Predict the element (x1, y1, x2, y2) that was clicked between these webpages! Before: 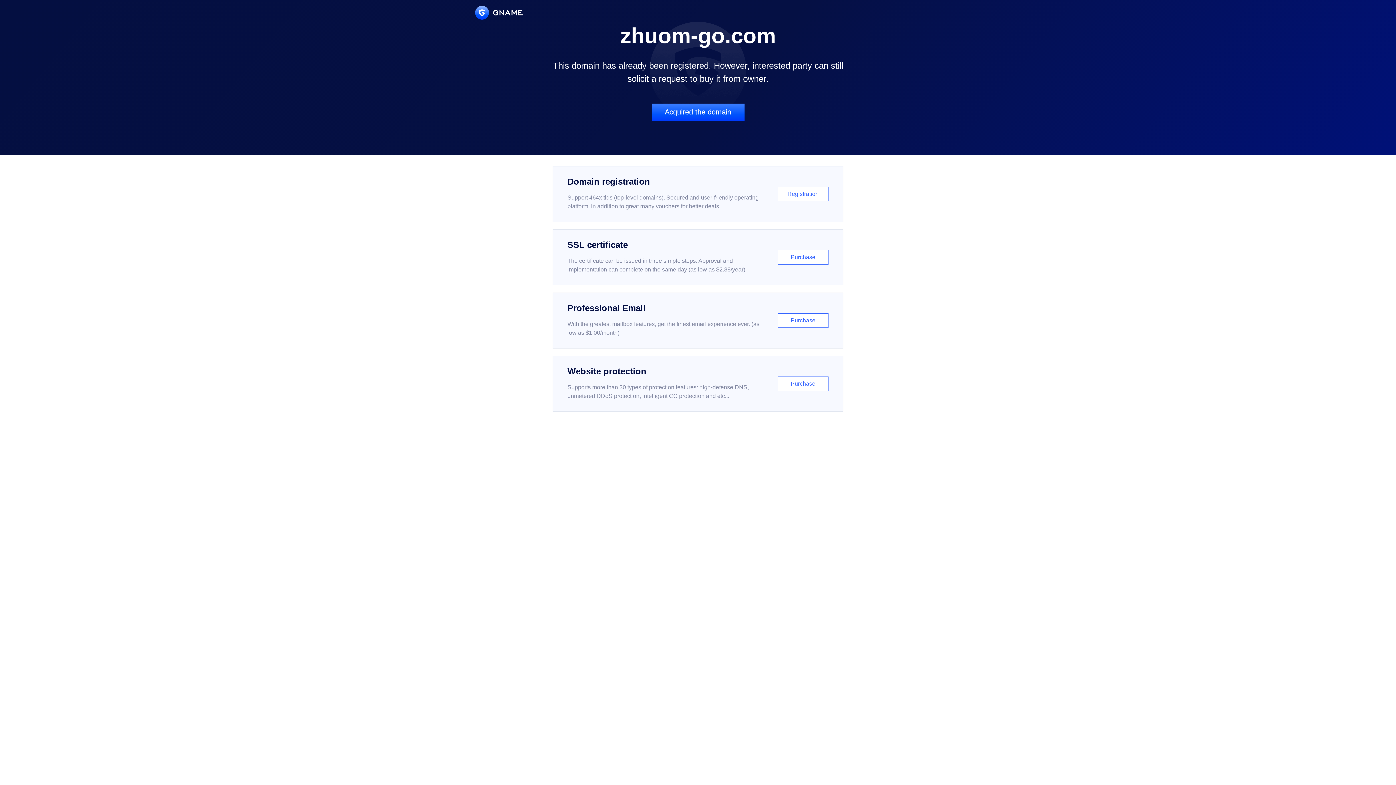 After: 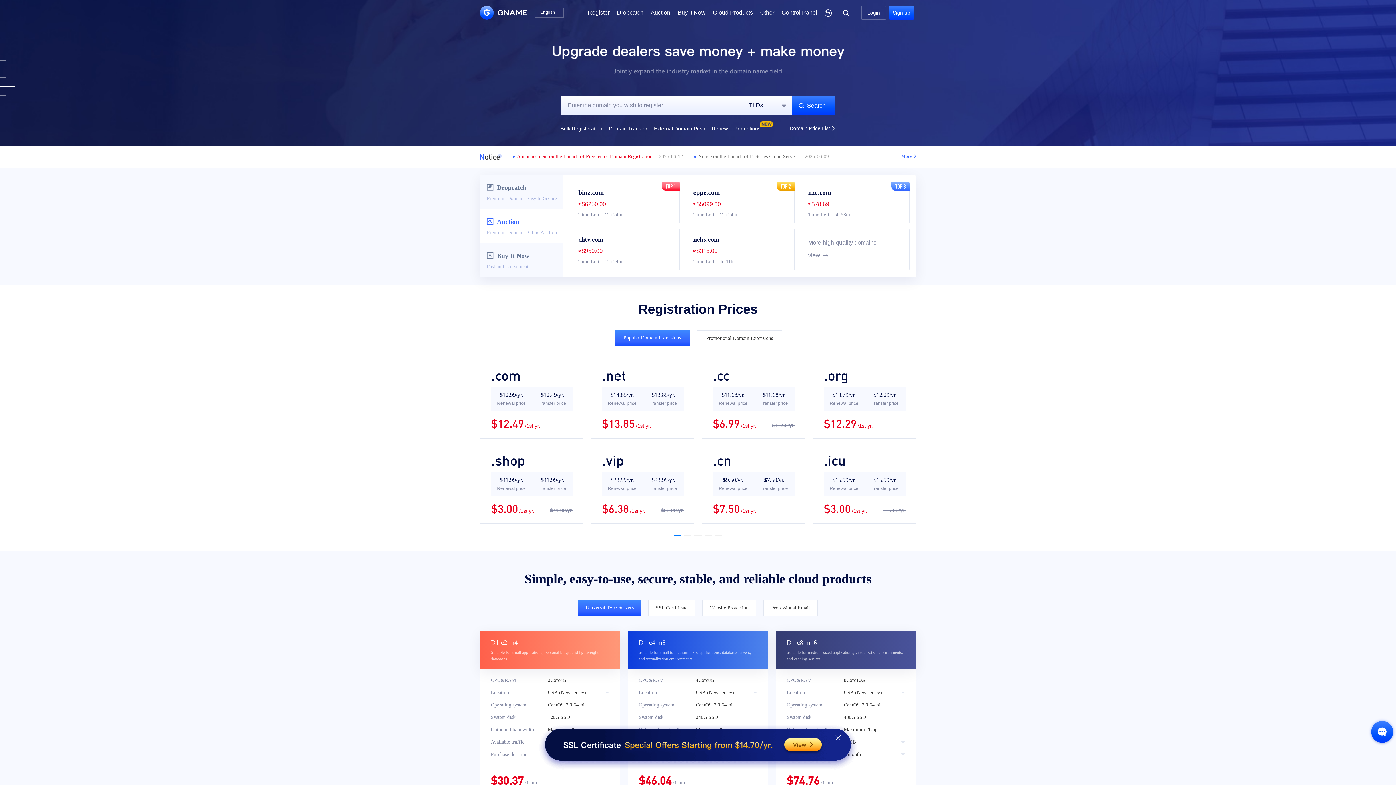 Action: bbox: (475, 5, 522, 19)